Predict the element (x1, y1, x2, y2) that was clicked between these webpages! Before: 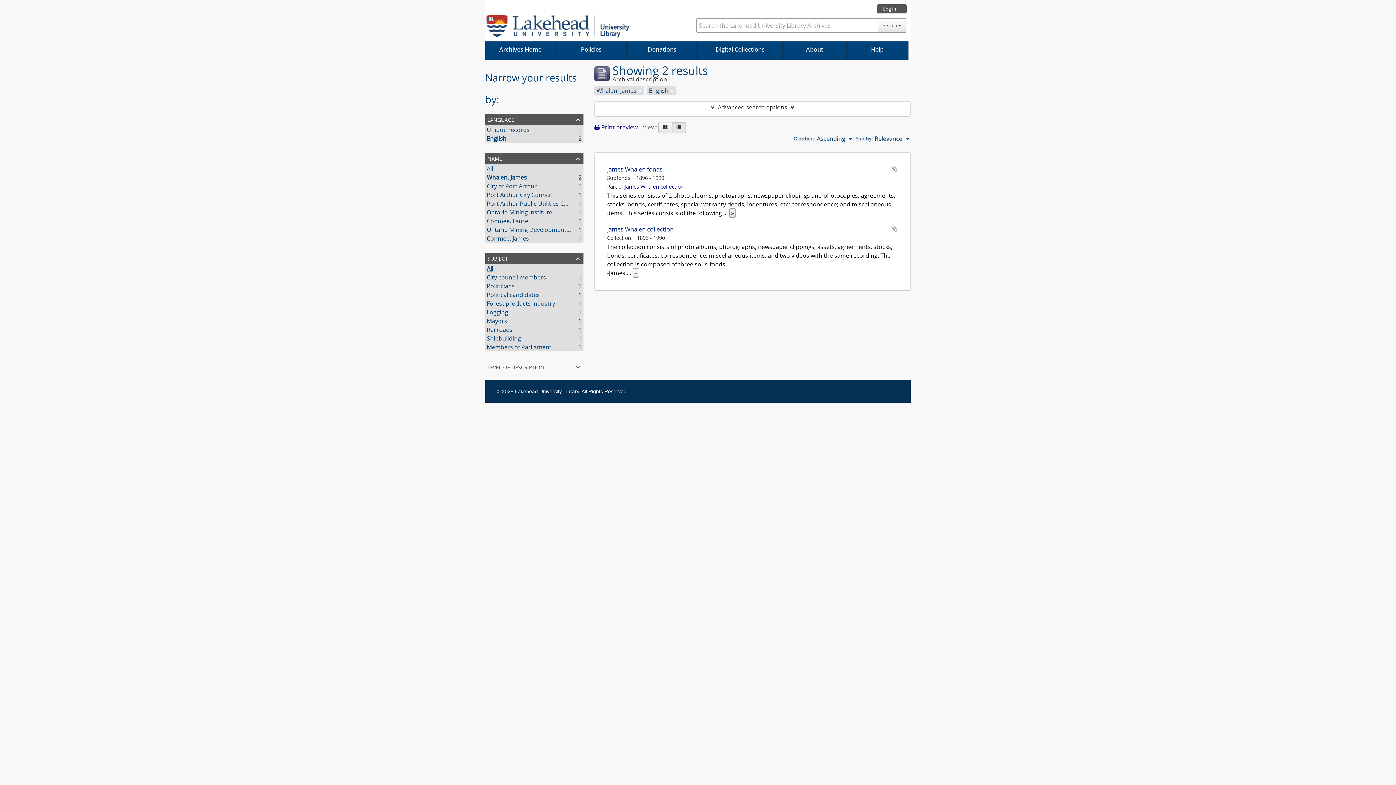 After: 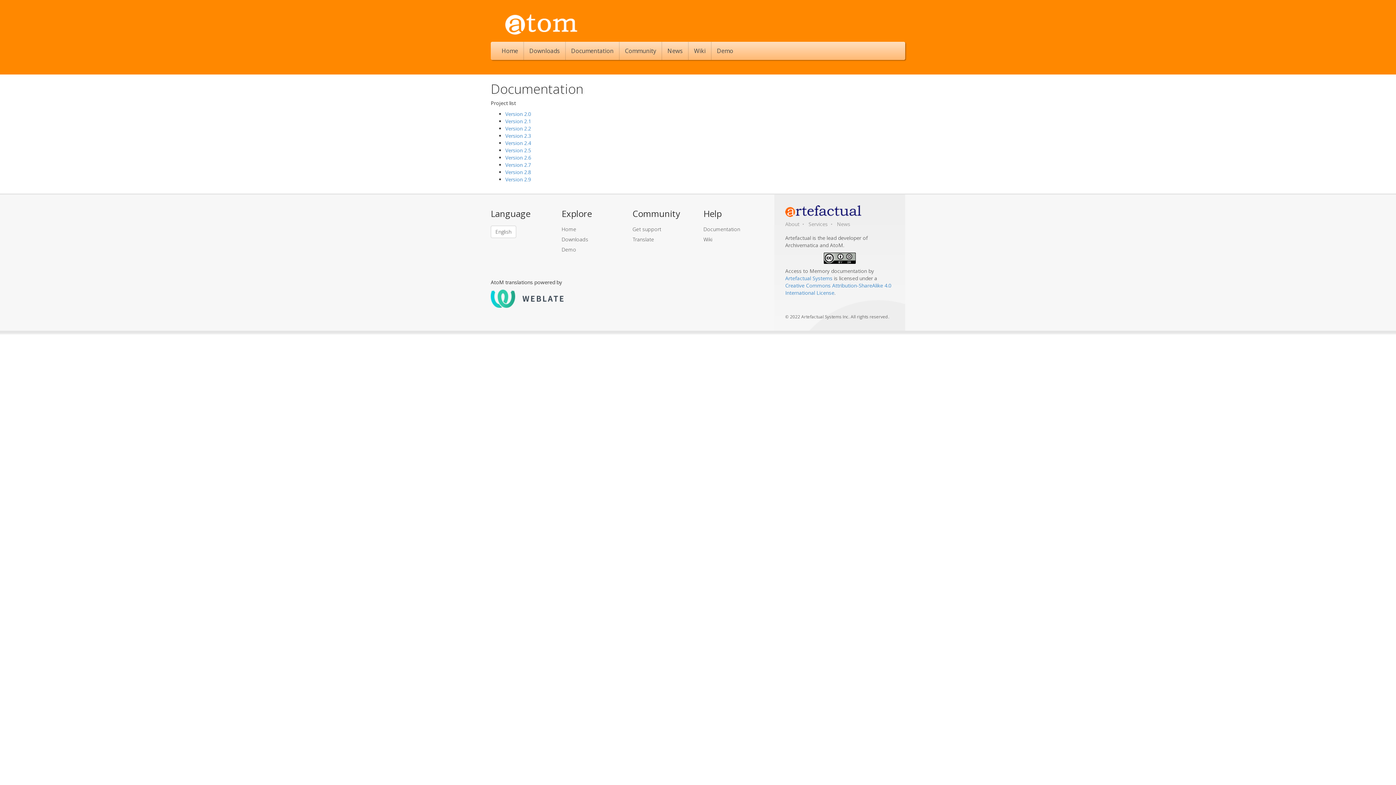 Action: bbox: (847, 41, 908, 59) label: Help